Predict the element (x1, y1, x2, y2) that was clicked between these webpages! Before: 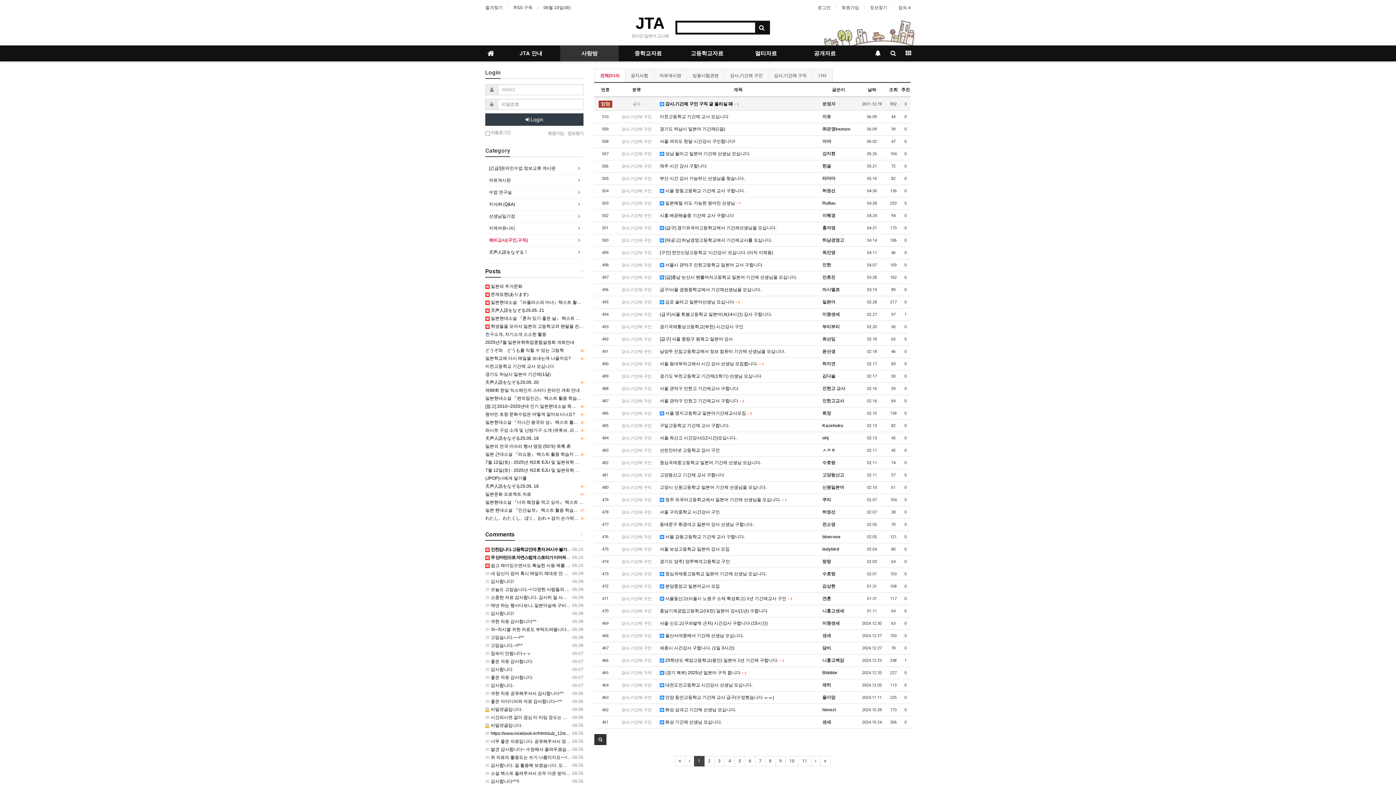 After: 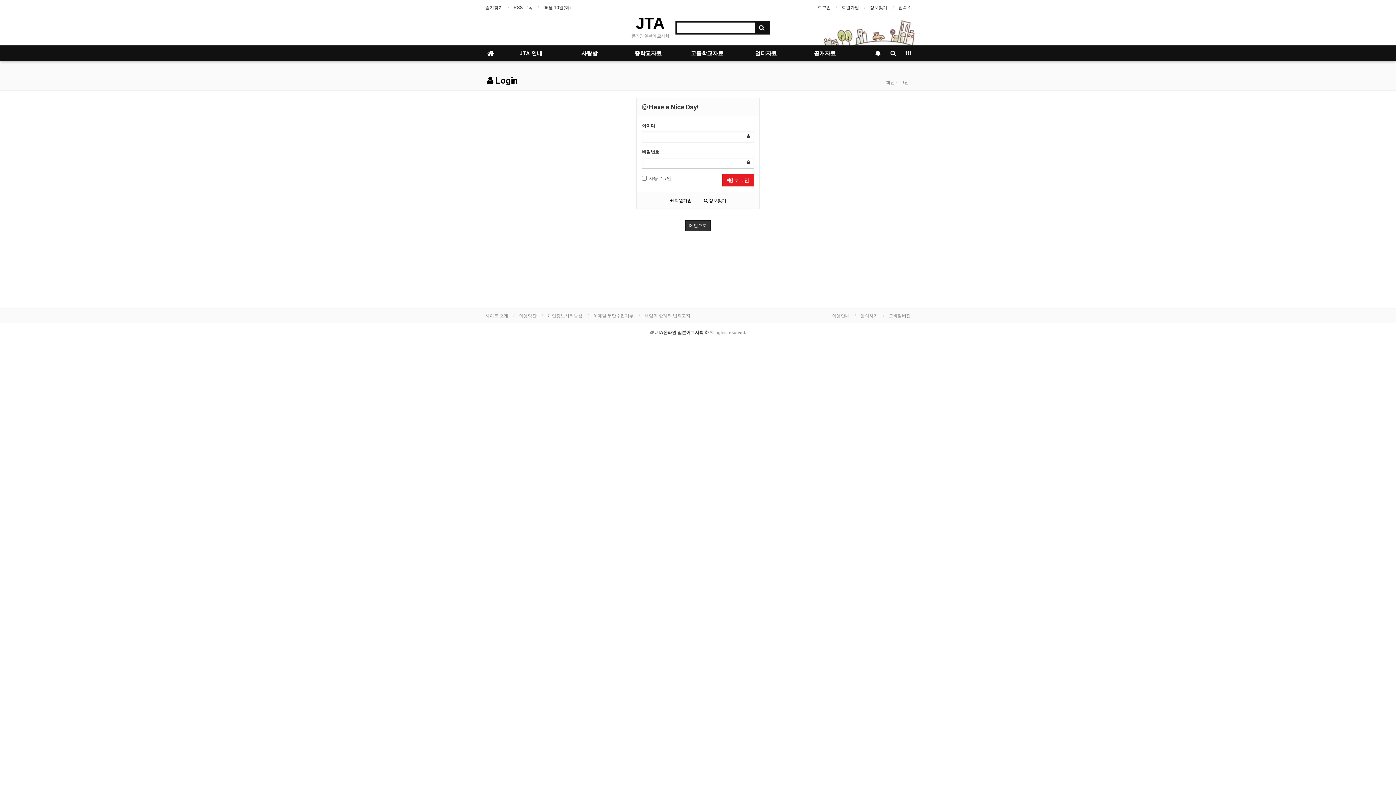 Action: label: 서울 관악구 인헌고 기간제교사 구합니다 
댓글
+1
개 bbox: (660, 398, 816, 404)